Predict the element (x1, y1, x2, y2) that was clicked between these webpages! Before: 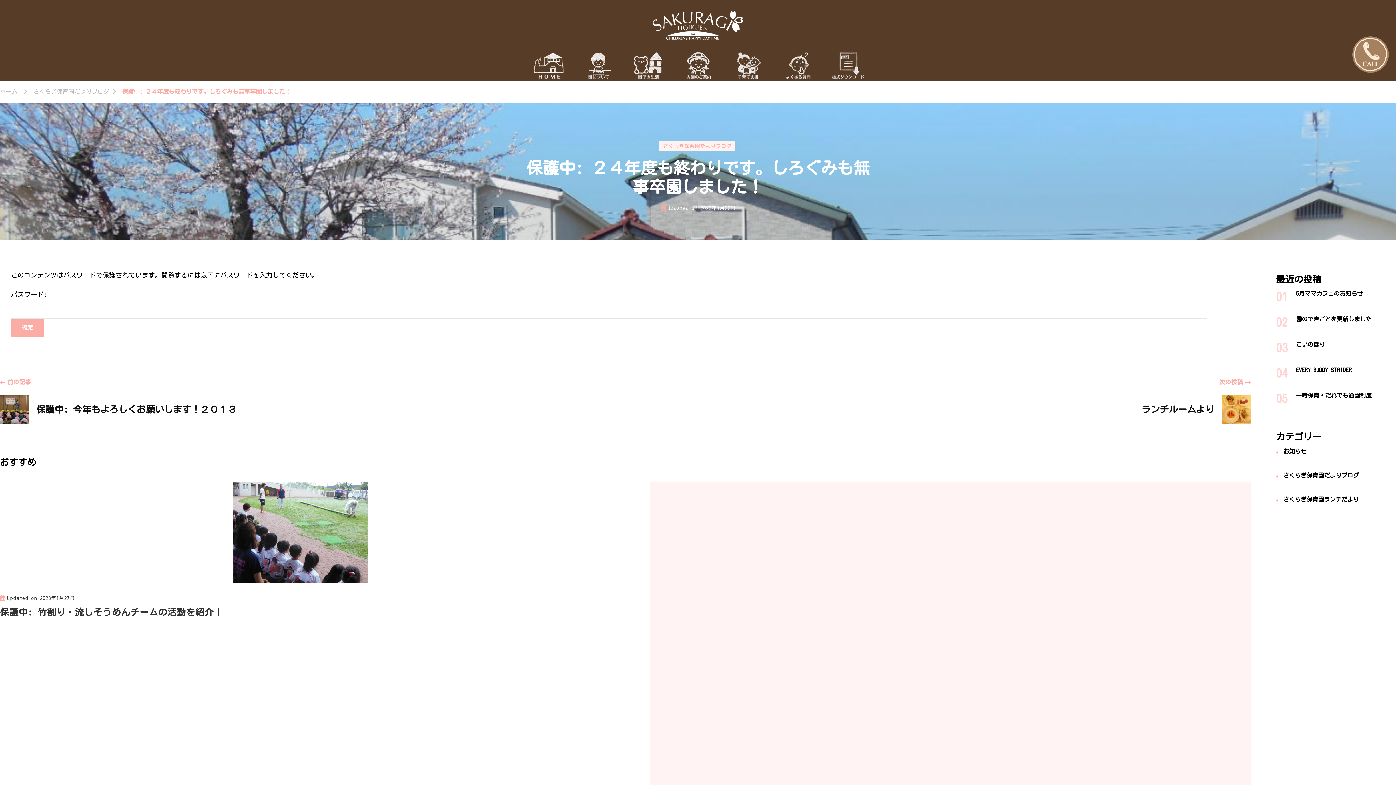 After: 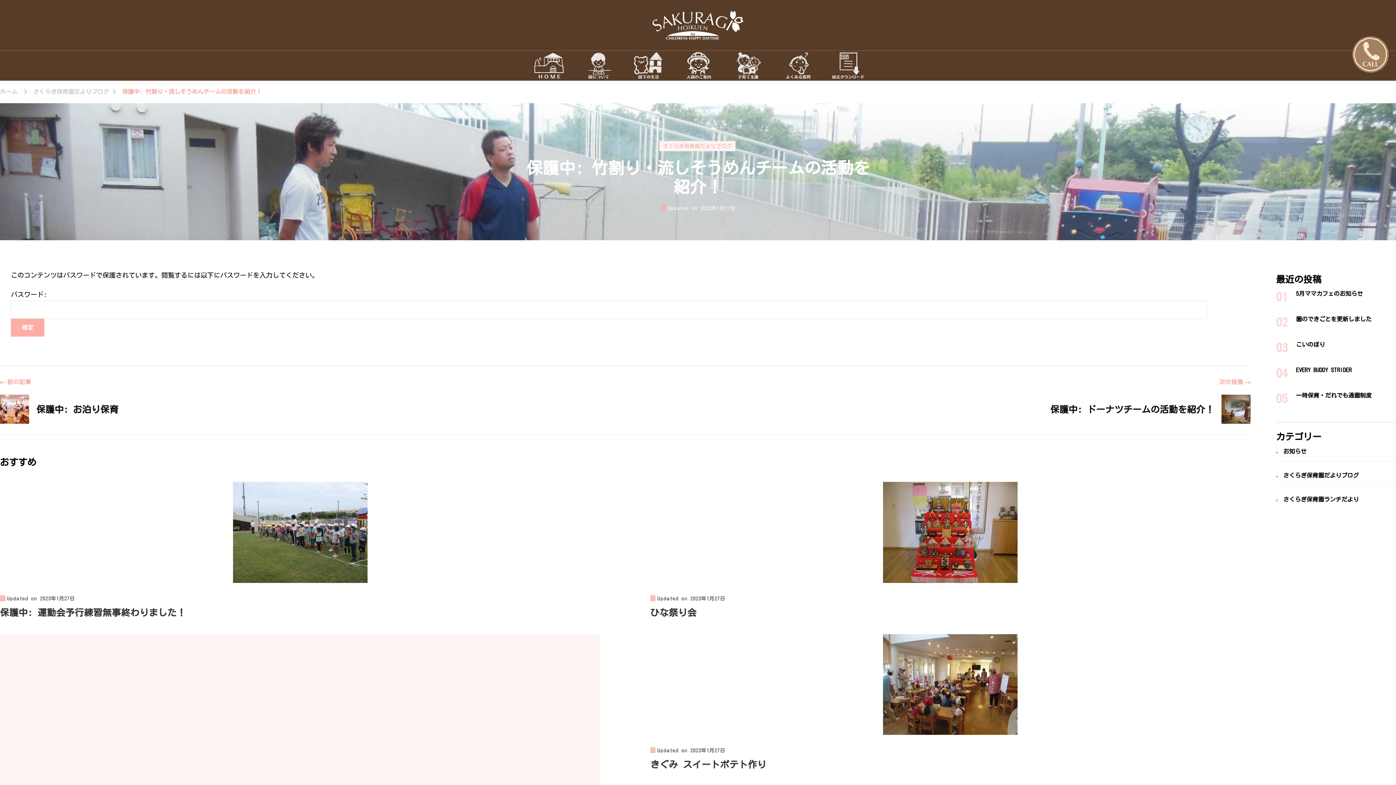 Action: bbox: (232, 484, 367, 491)